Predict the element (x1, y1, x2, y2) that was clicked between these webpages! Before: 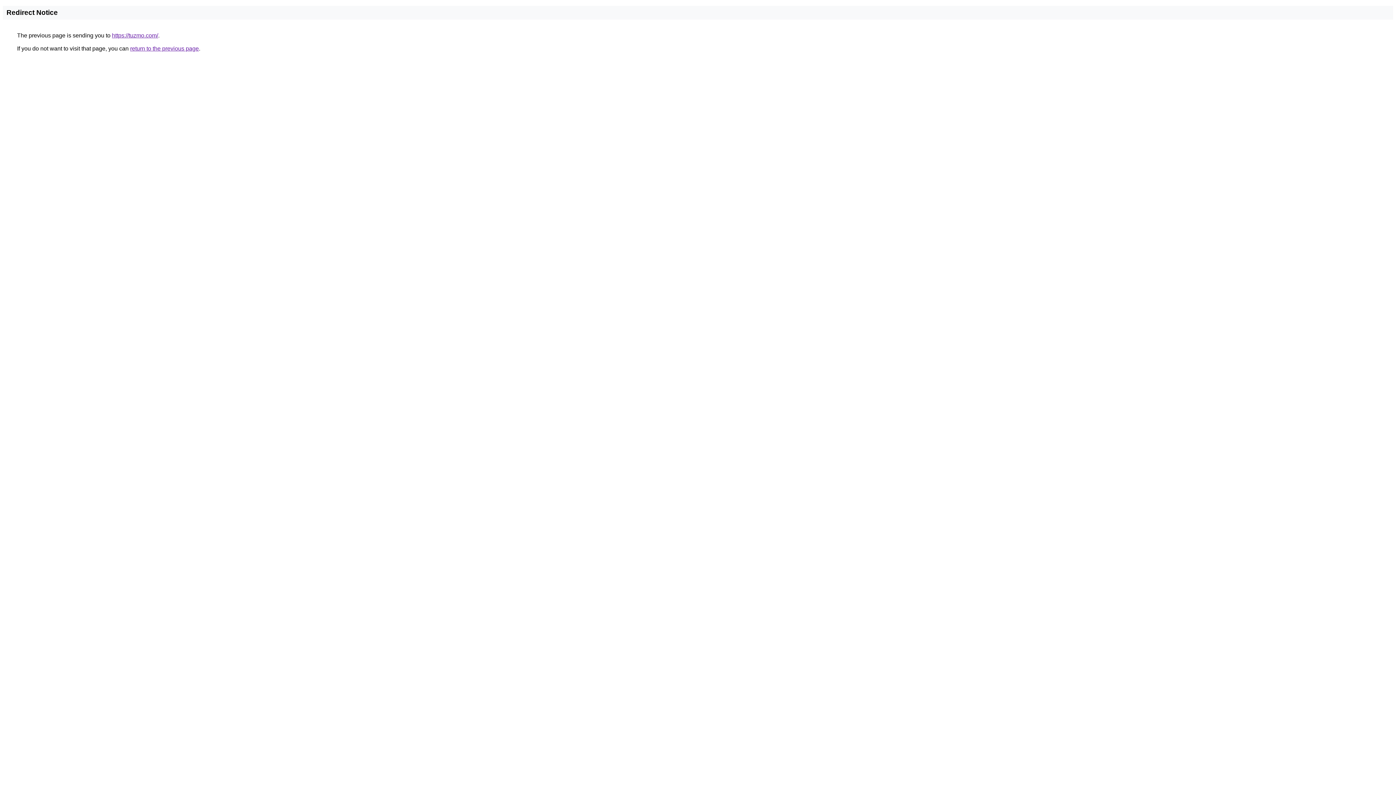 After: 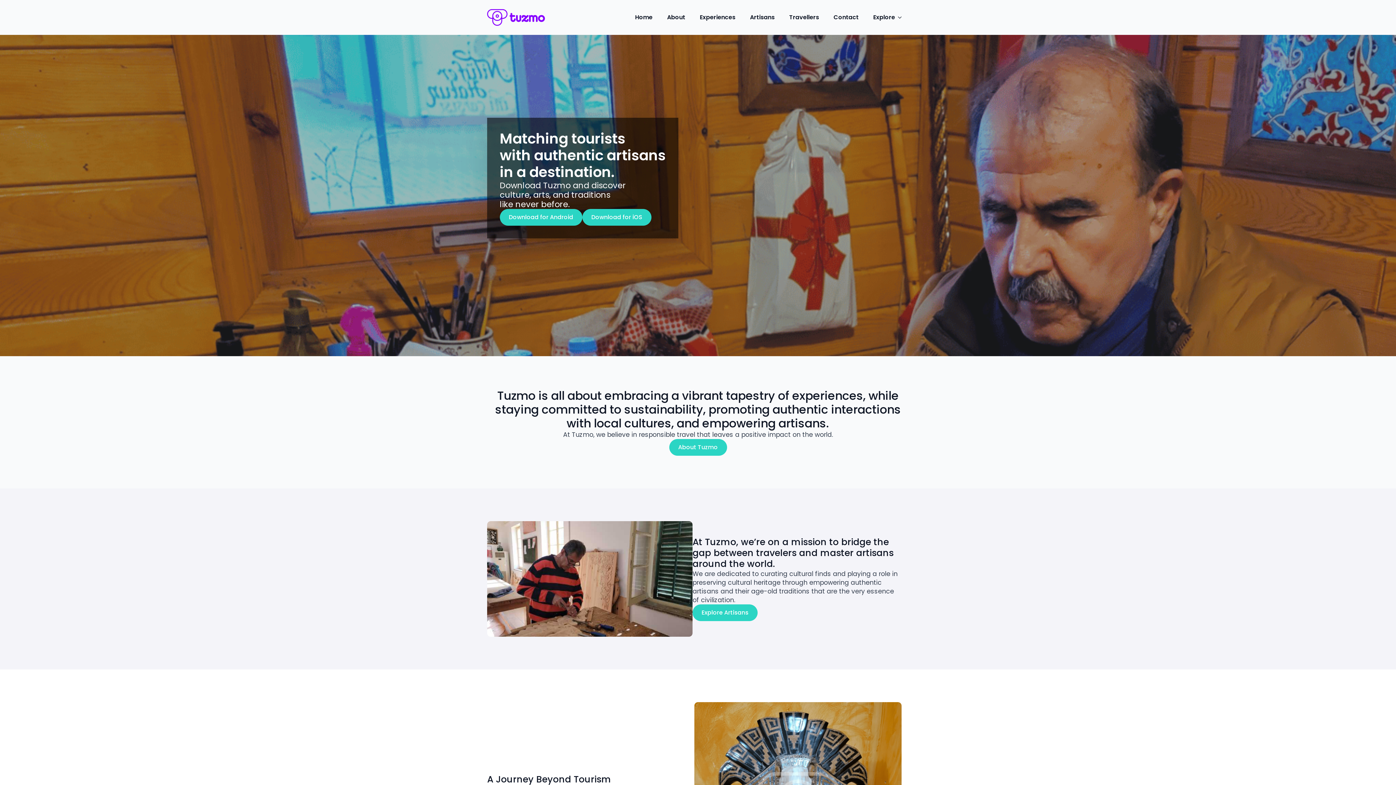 Action: label: https://tuzmo.com/ bbox: (112, 32, 158, 38)